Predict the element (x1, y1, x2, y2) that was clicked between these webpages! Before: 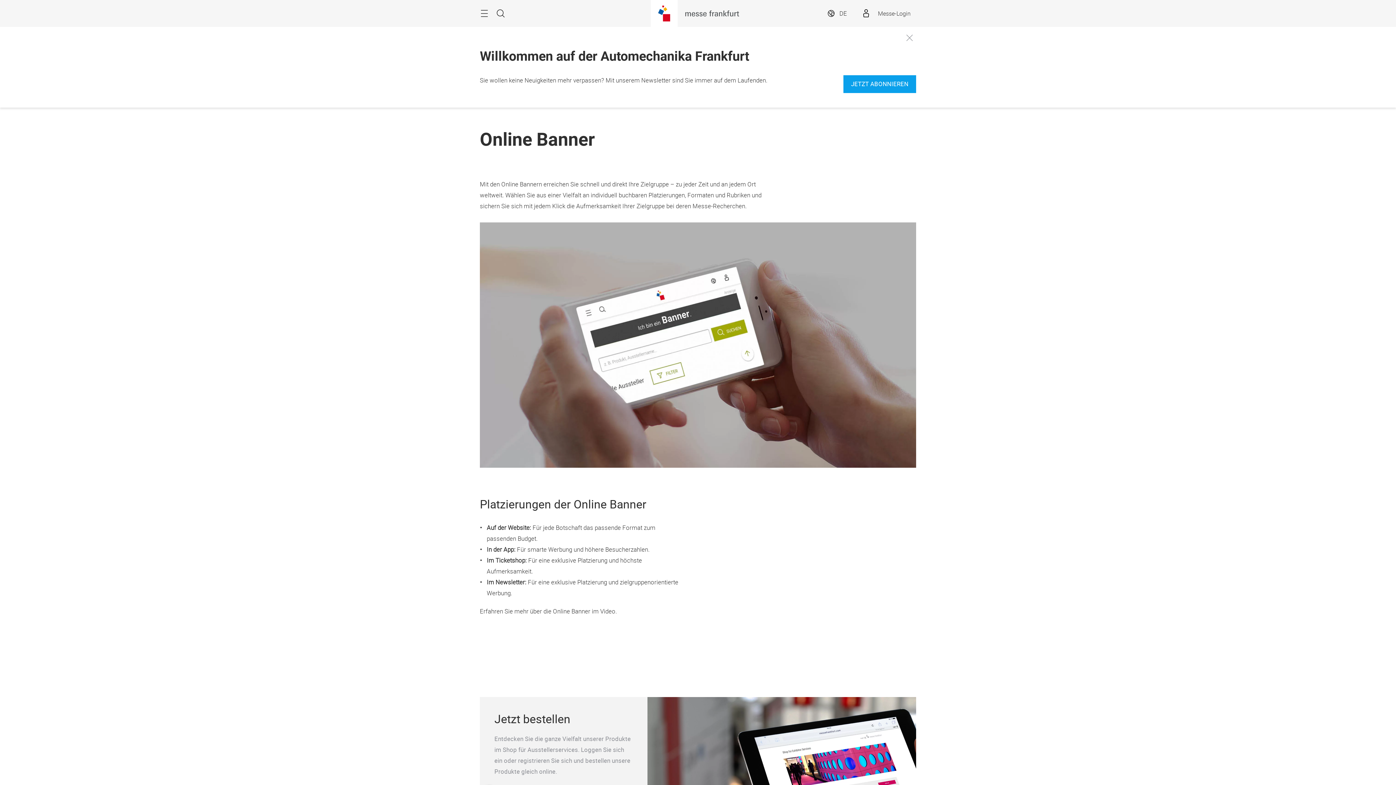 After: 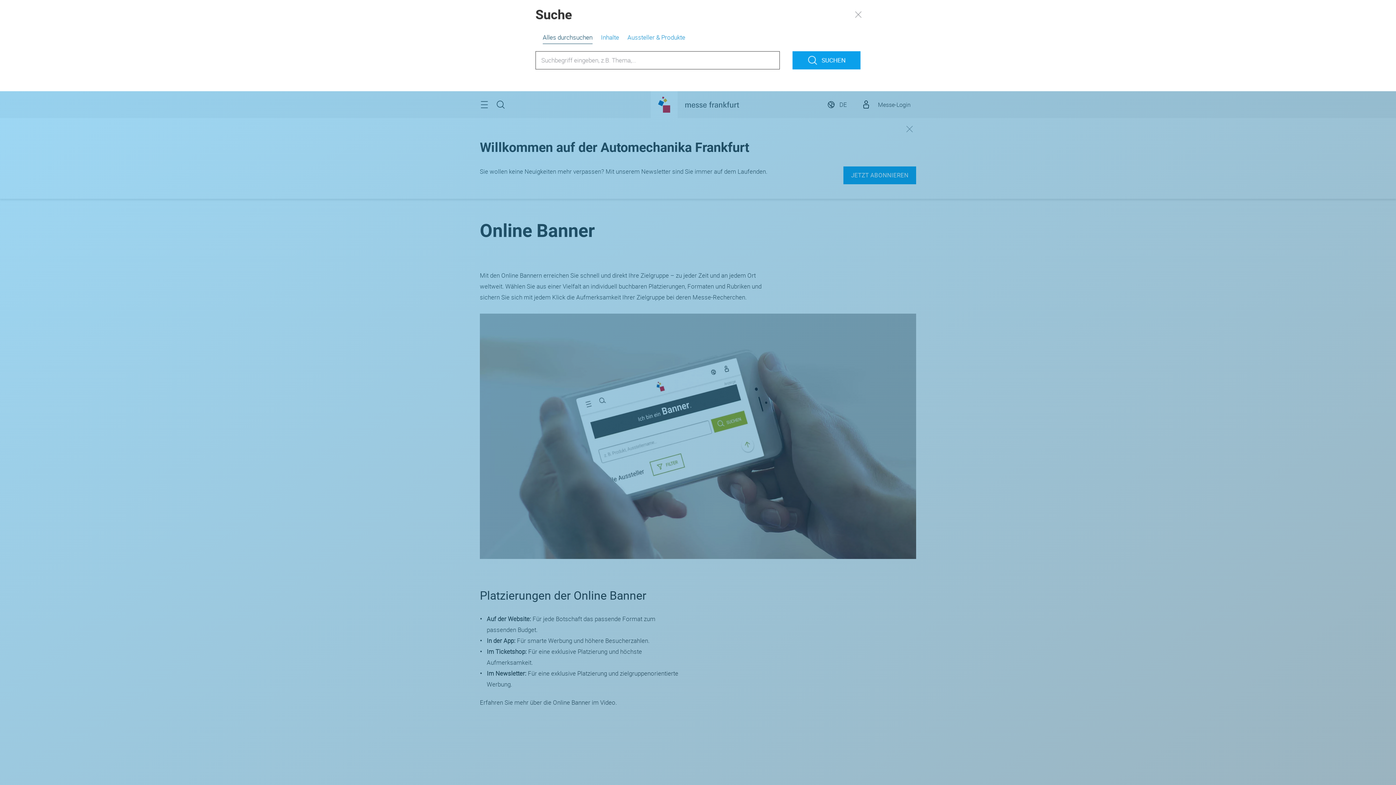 Action: label: Suche bbox: (496, 6, 505, 20)